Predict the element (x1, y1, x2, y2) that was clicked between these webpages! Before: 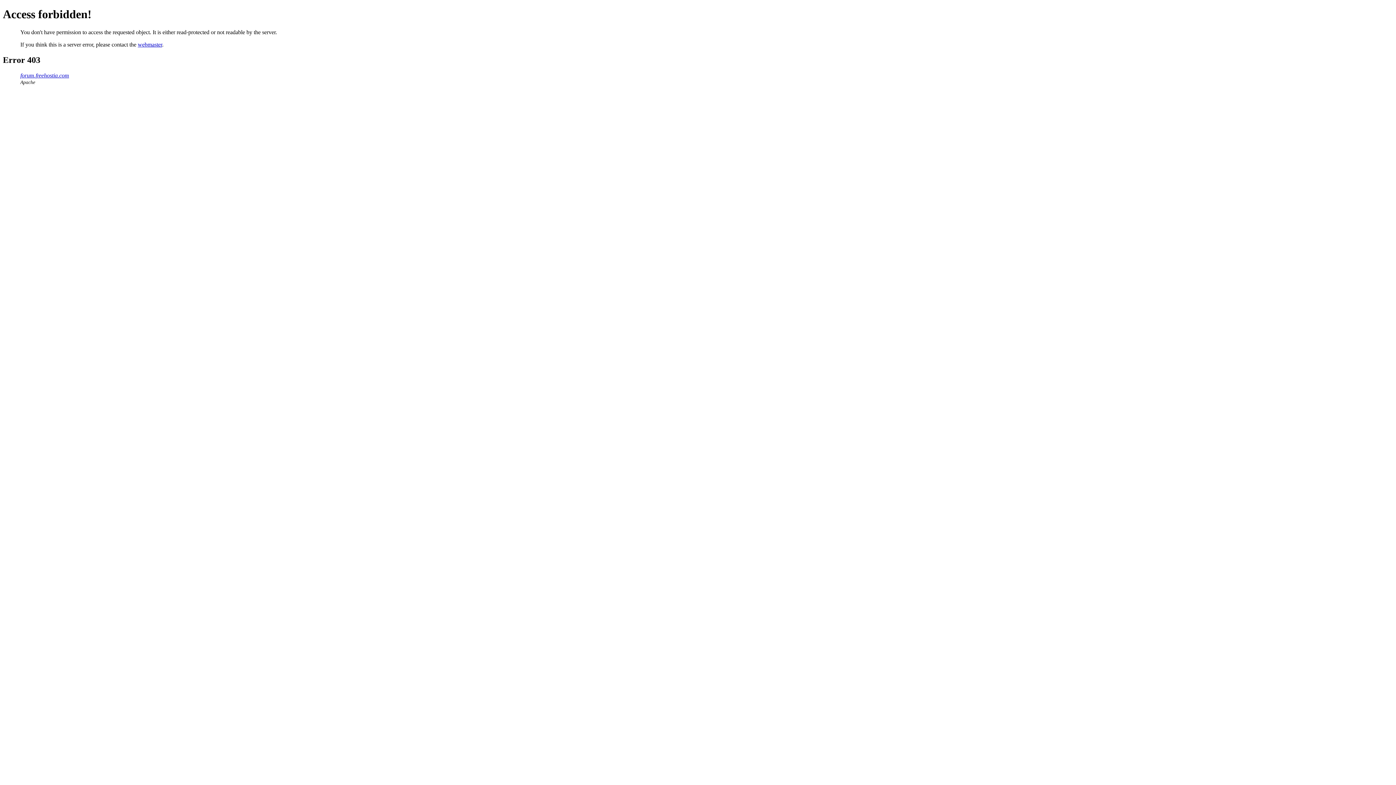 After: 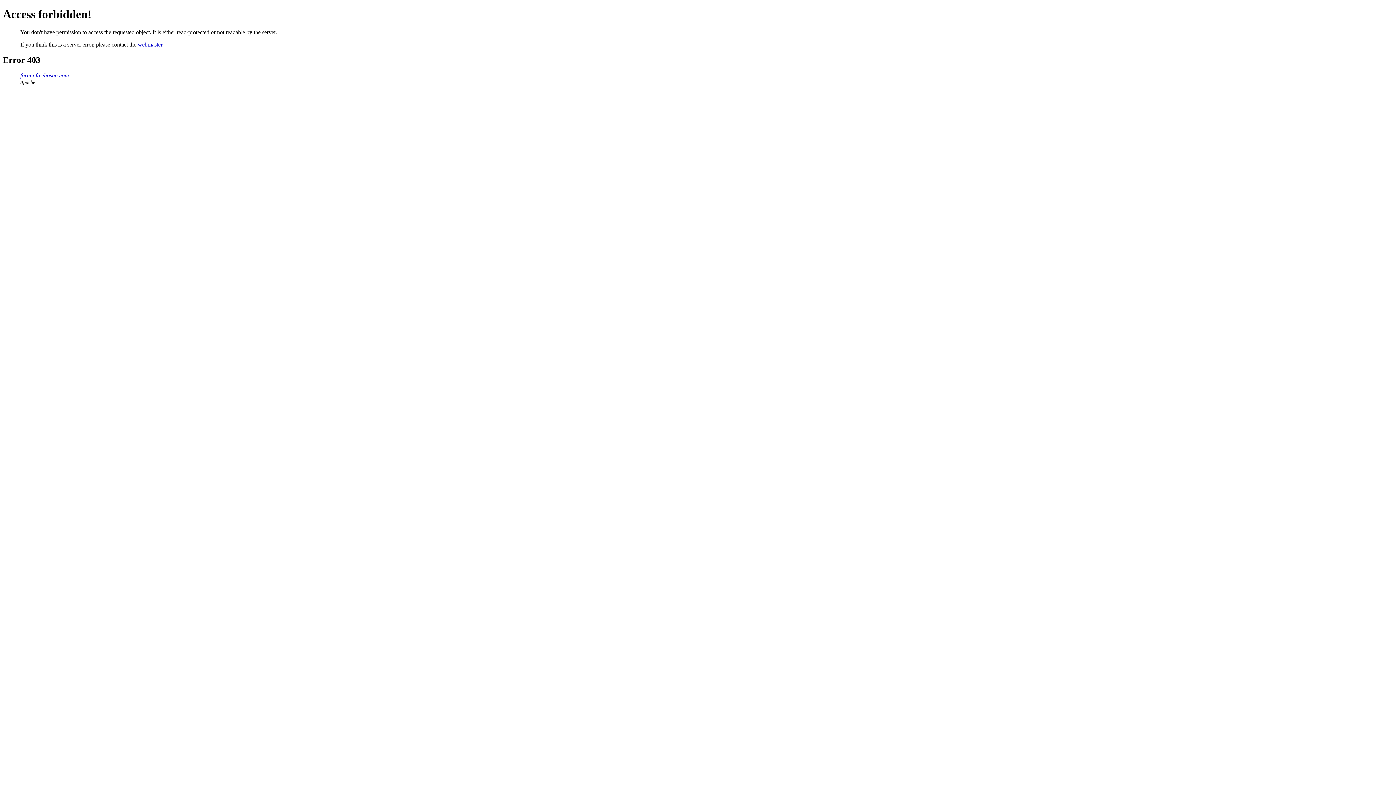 Action: bbox: (137, 41, 162, 47) label: webmaster